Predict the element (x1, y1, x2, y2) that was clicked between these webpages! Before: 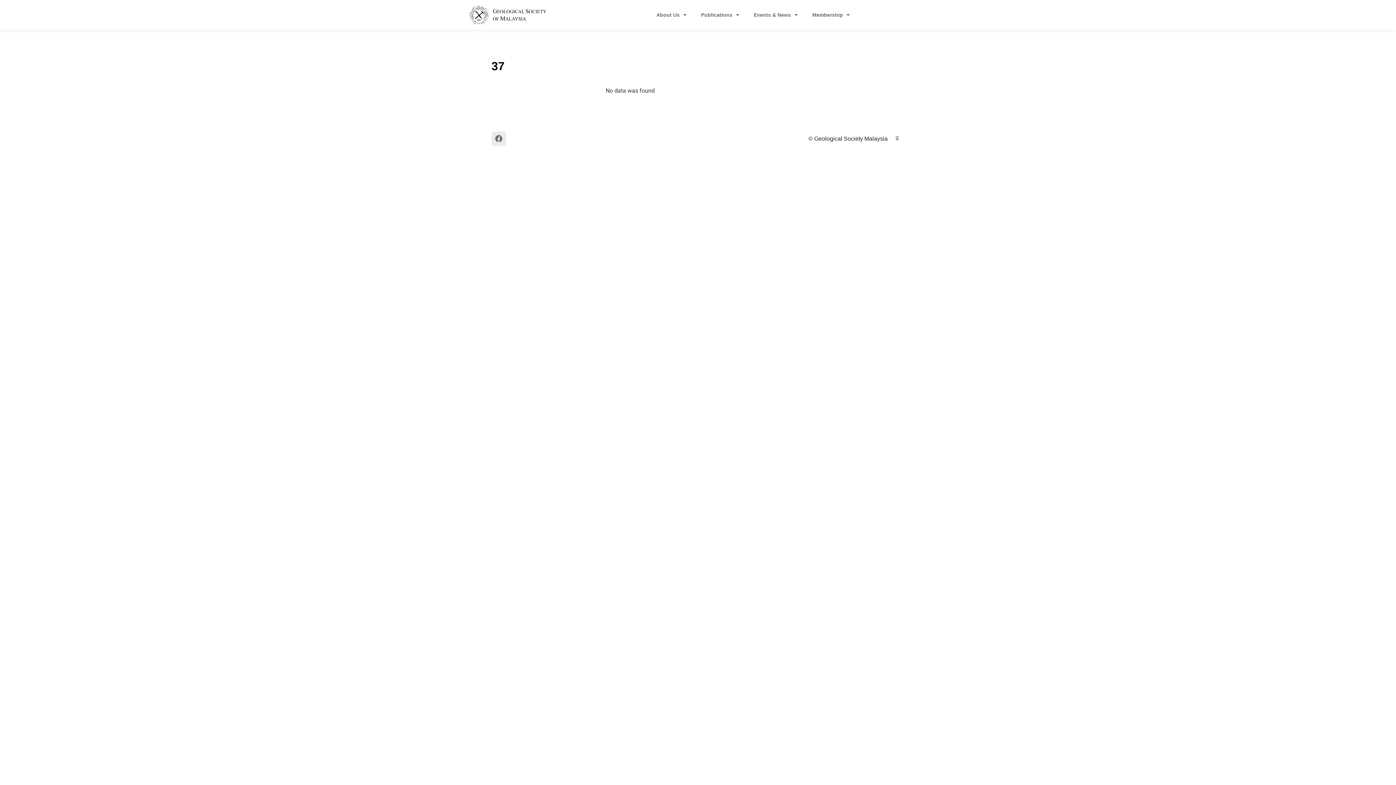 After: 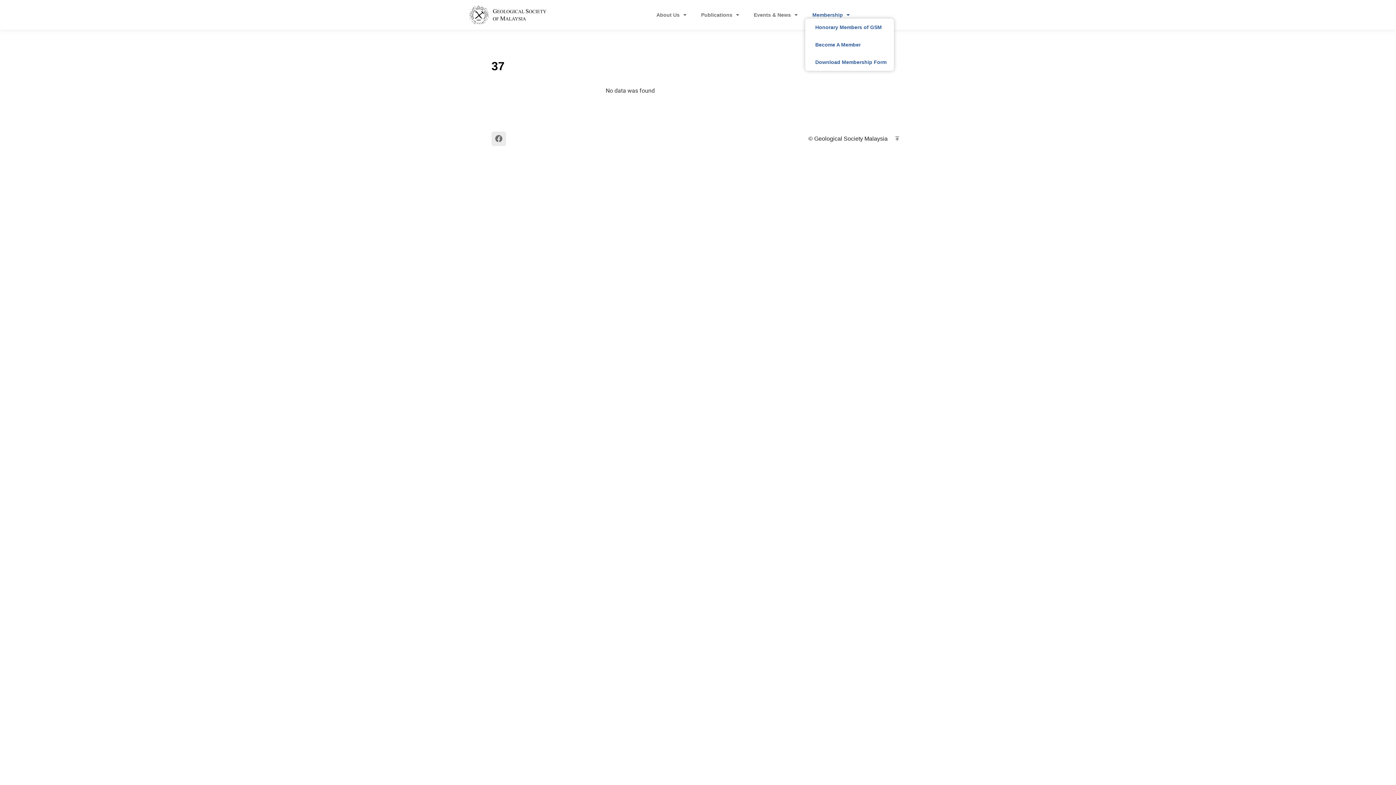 Action: bbox: (805, 6, 857, 23) label: Membership